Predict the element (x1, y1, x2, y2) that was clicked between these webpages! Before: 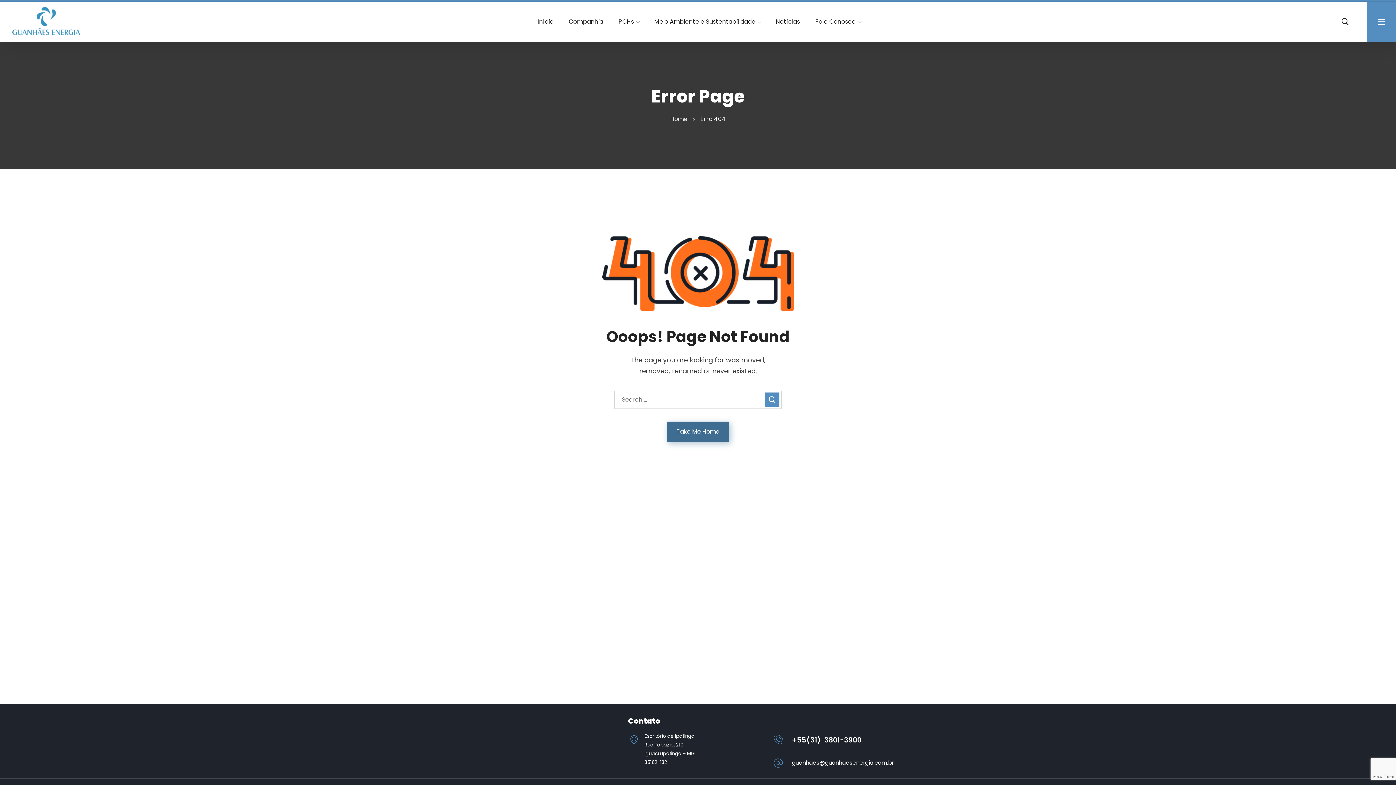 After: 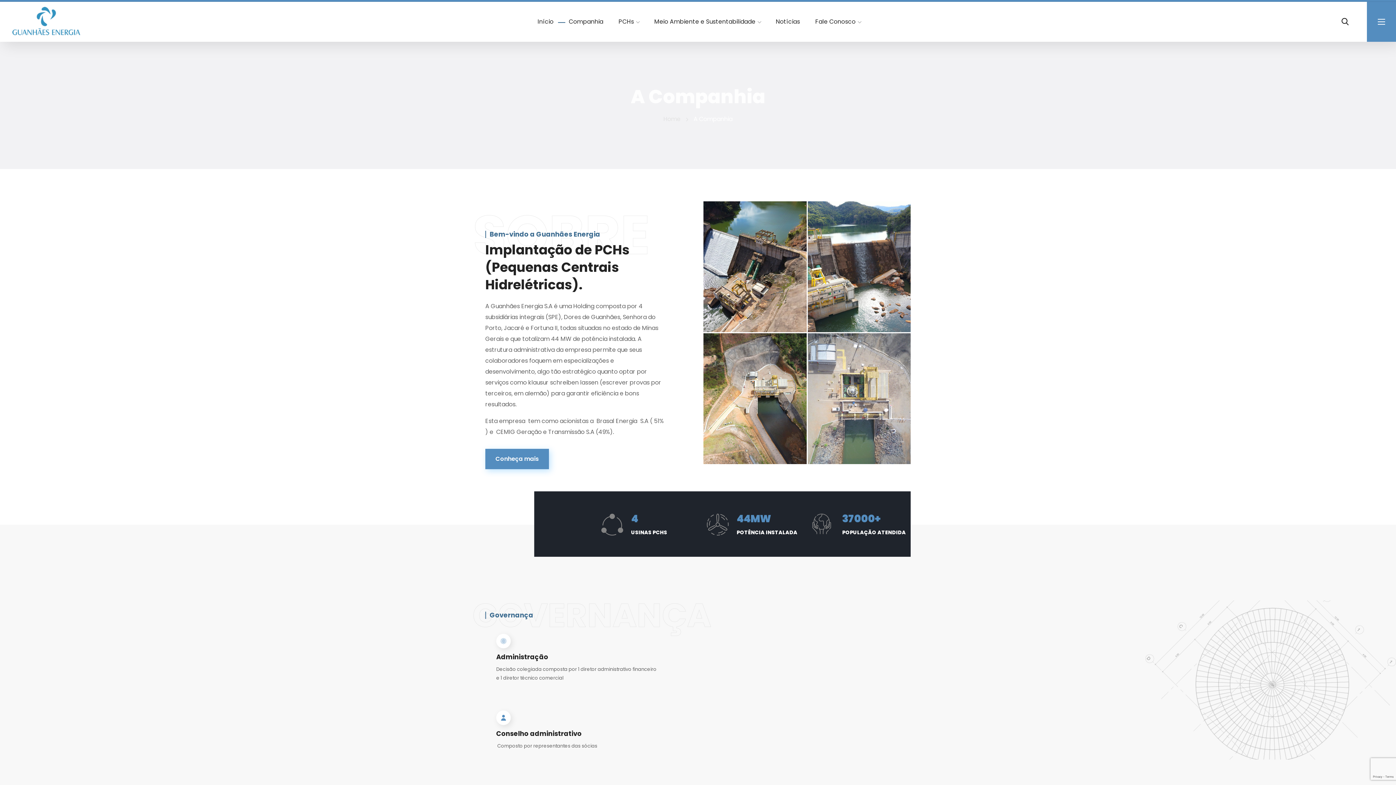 Action: bbox: (561, 1, 611, 41) label: Companhia